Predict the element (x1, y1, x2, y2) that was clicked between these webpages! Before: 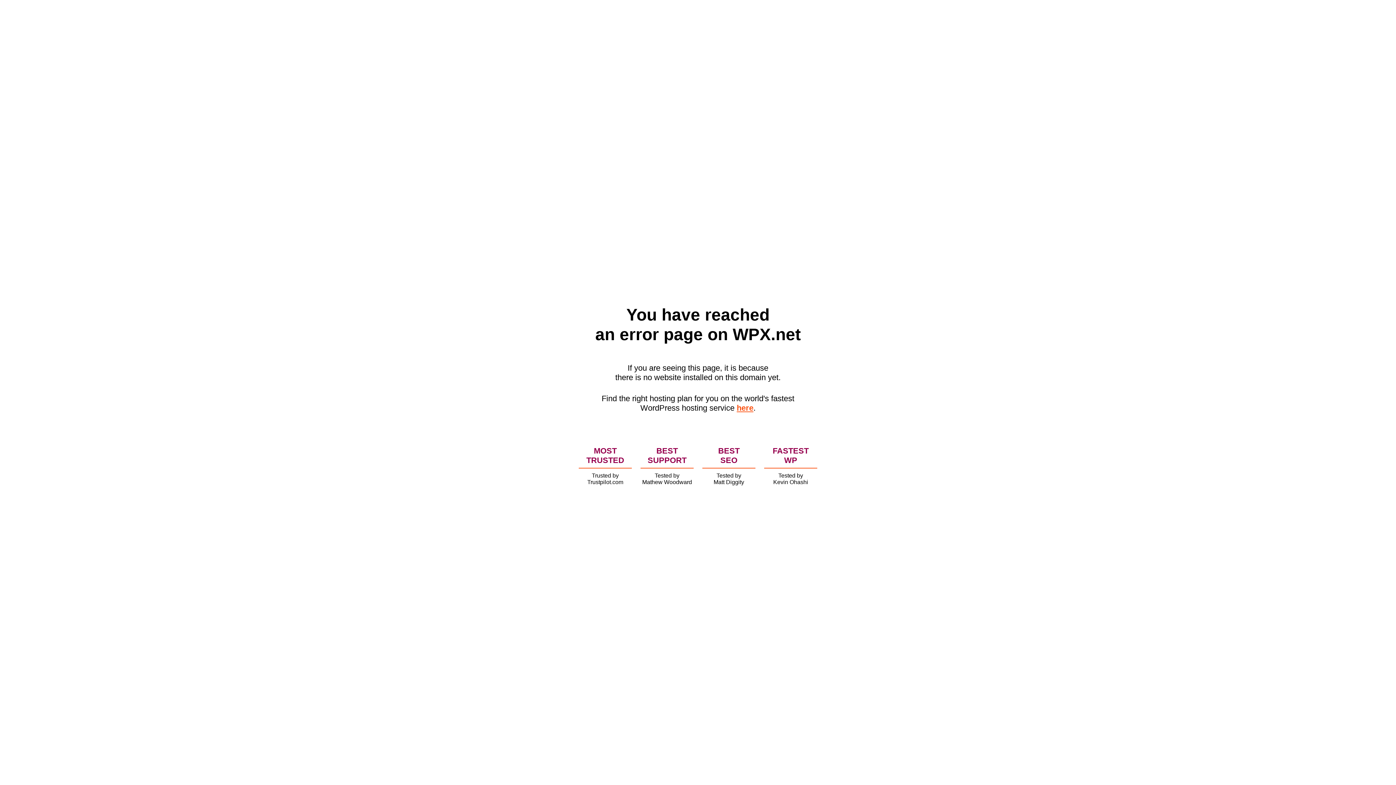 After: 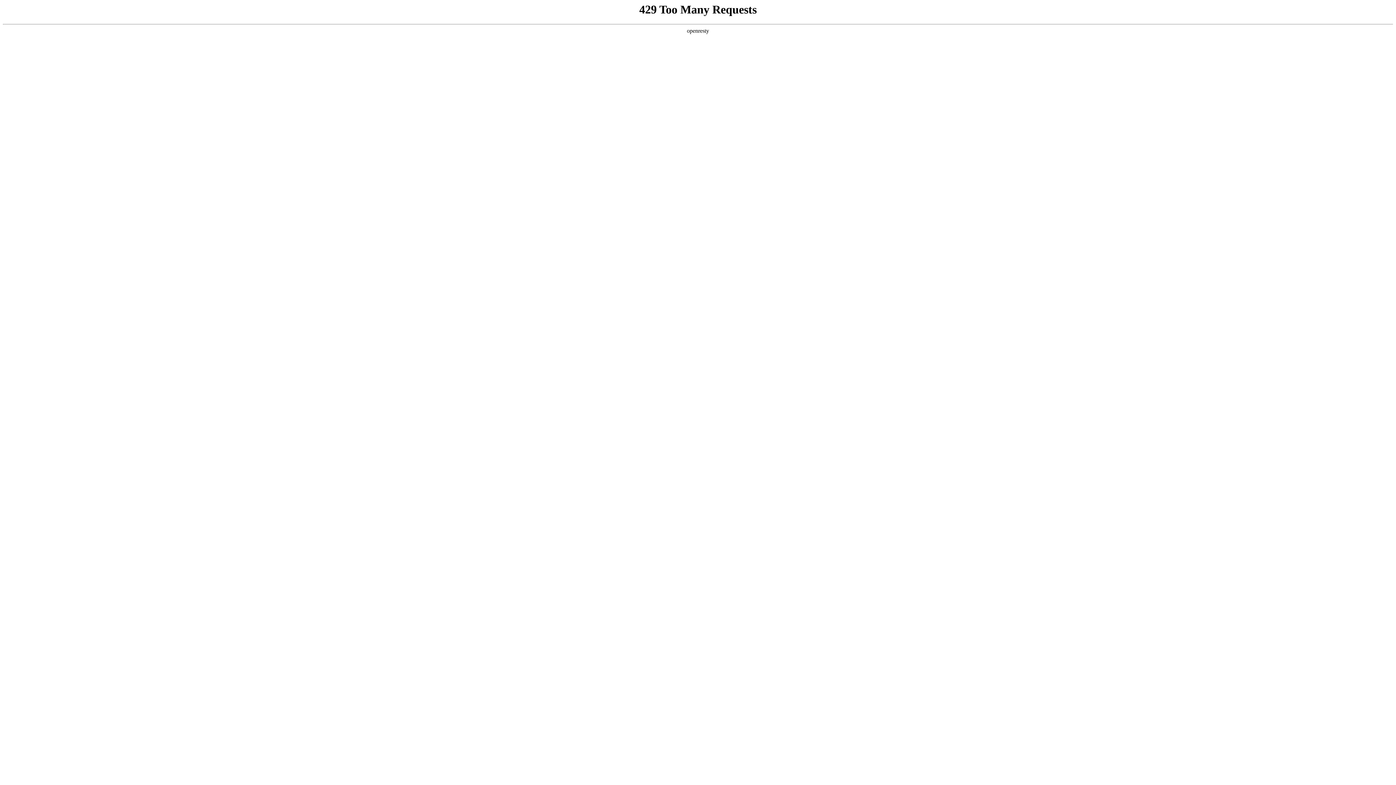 Action: label: here bbox: (736, 403, 753, 412)